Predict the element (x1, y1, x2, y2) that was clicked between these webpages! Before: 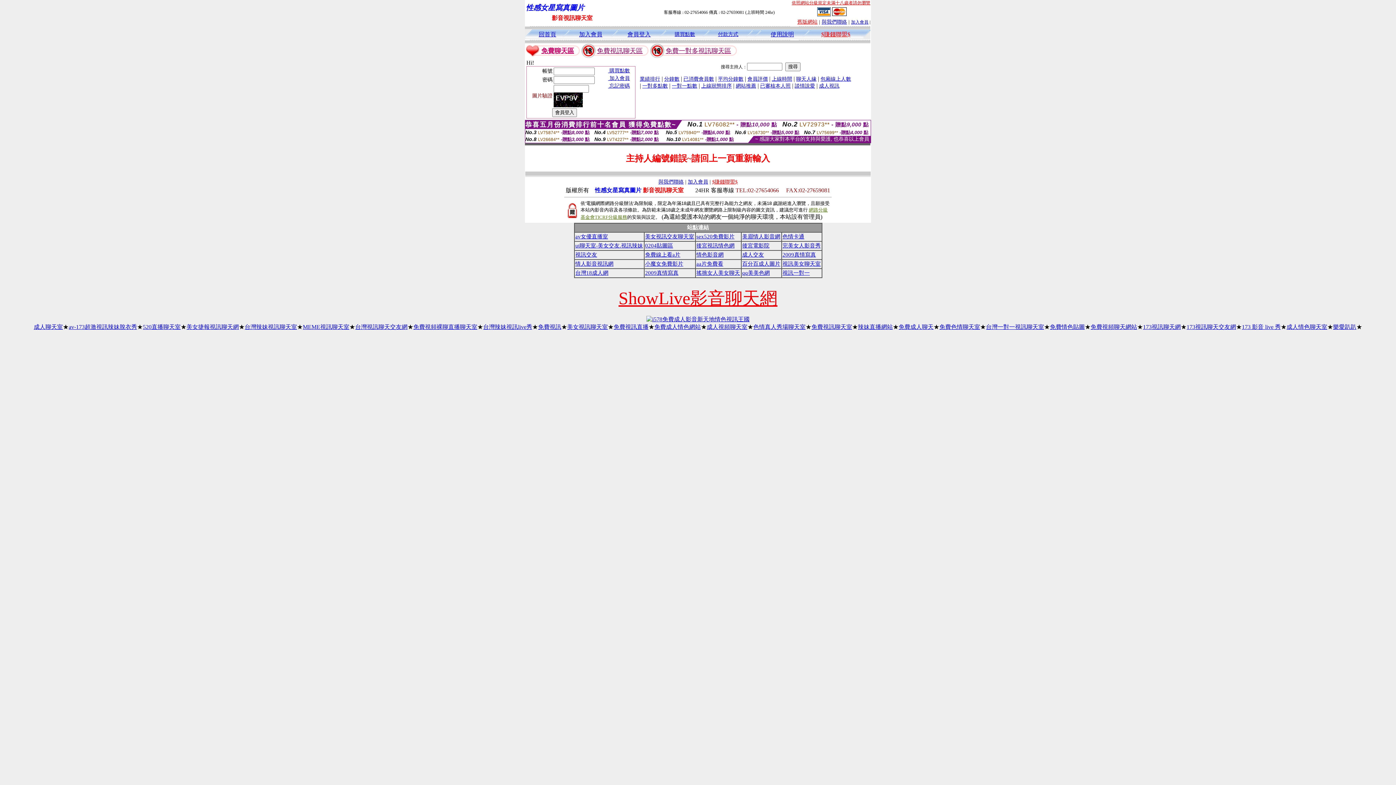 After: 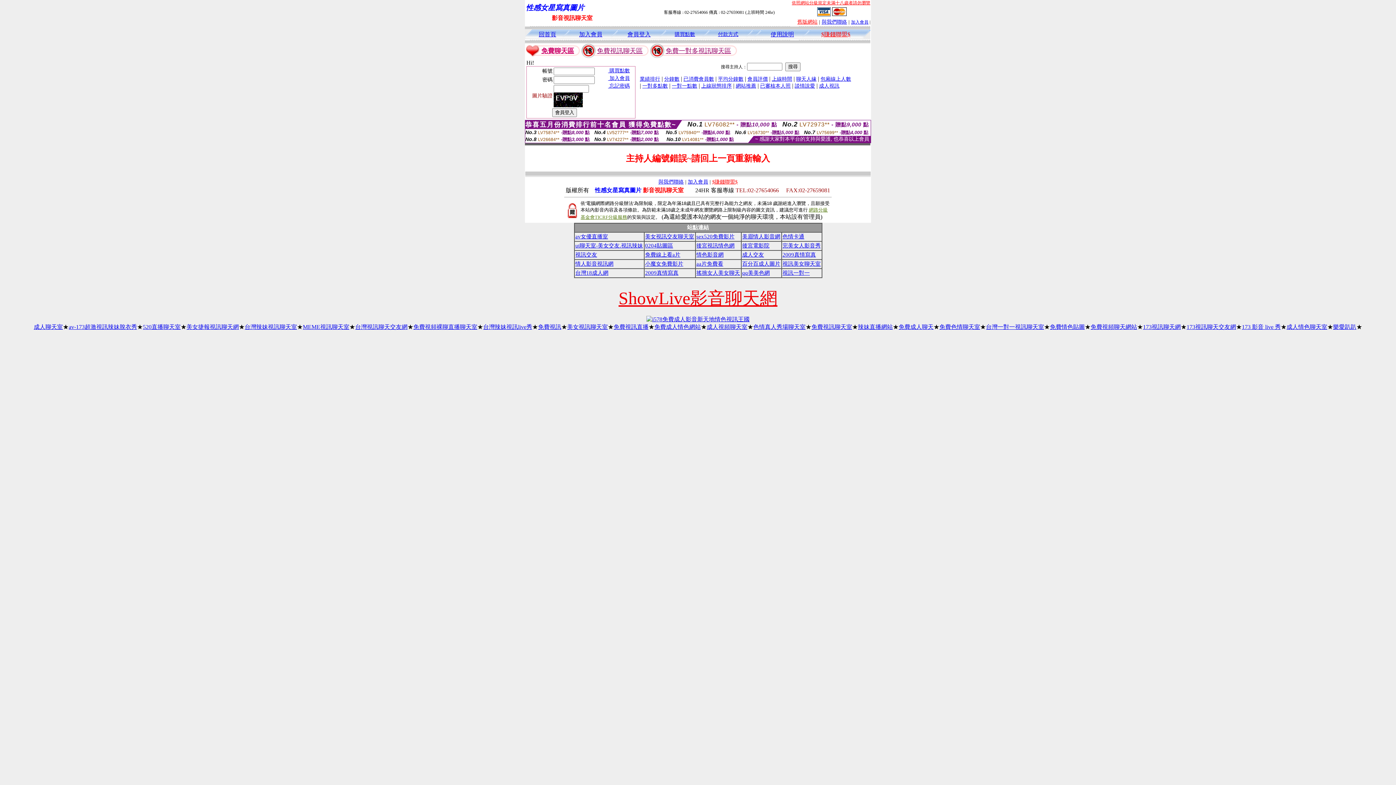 Action: label: 173 影音 live 秀 bbox: (1242, 324, 1281, 330)